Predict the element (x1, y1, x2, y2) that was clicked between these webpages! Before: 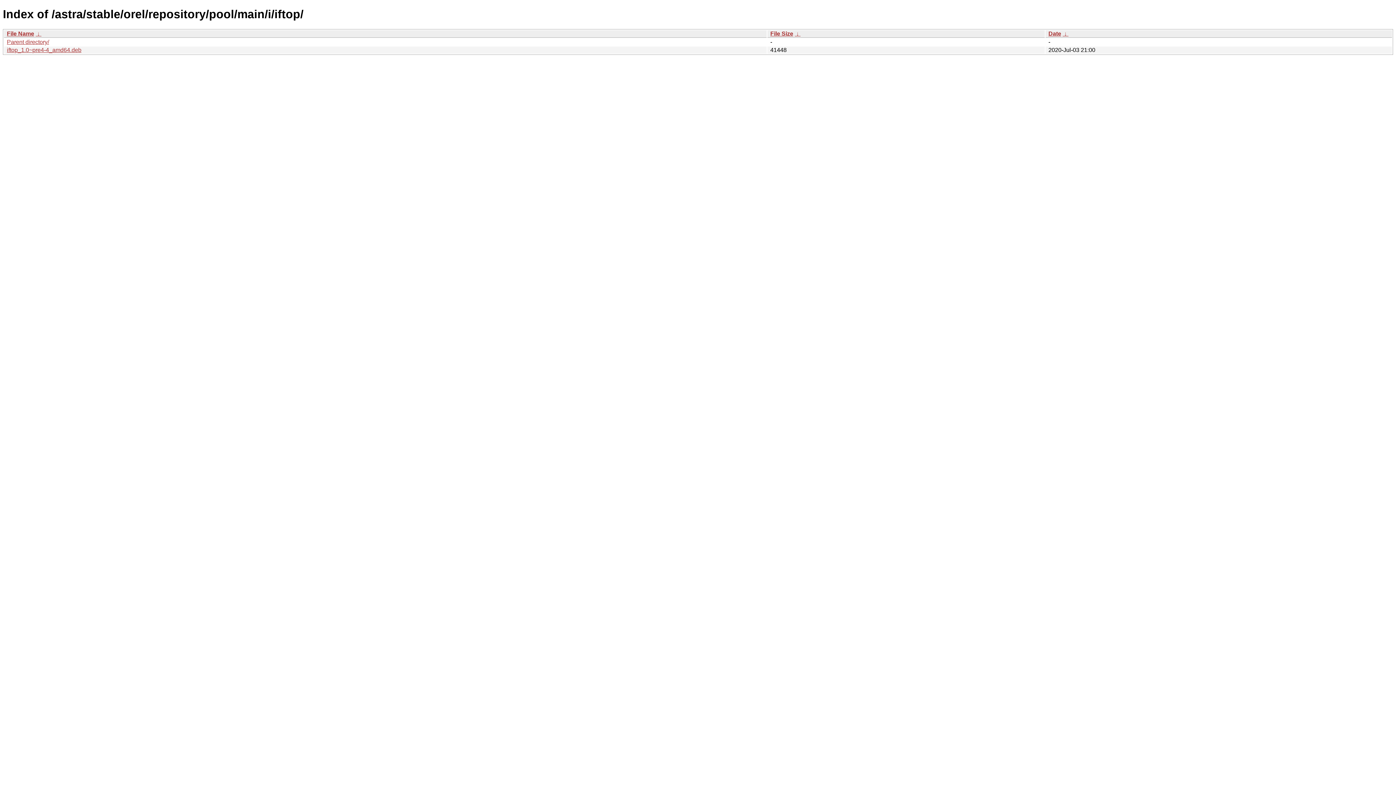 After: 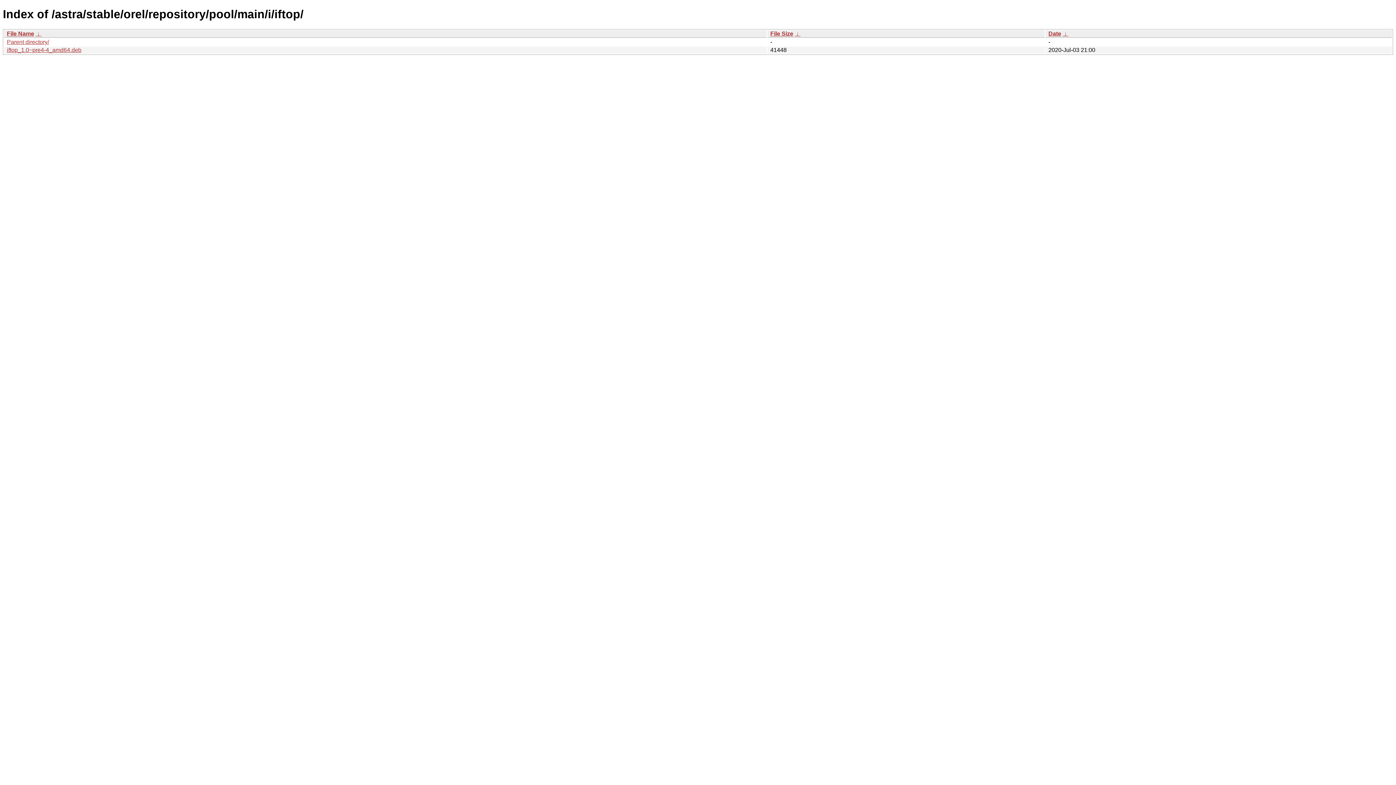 Action: label: Date bbox: (1048, 30, 1061, 36)